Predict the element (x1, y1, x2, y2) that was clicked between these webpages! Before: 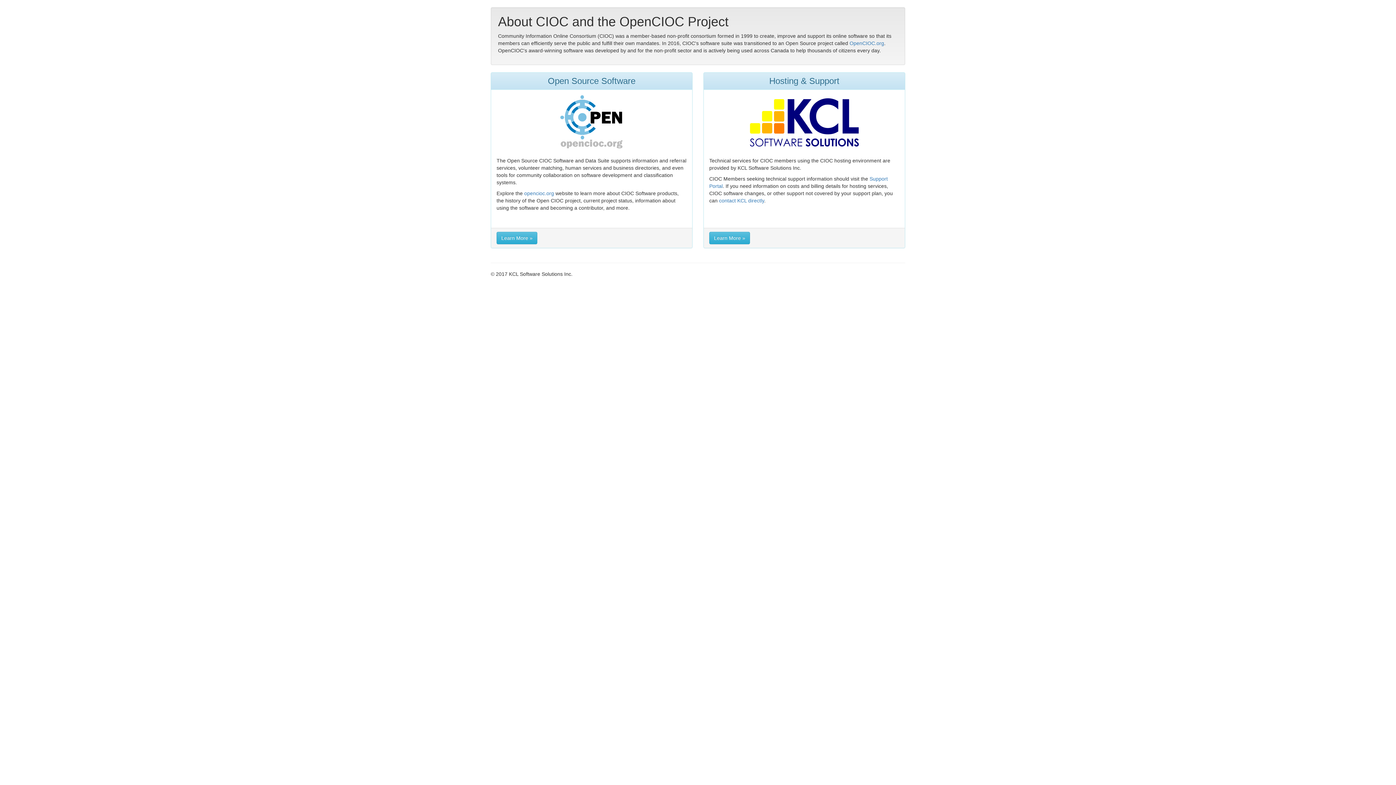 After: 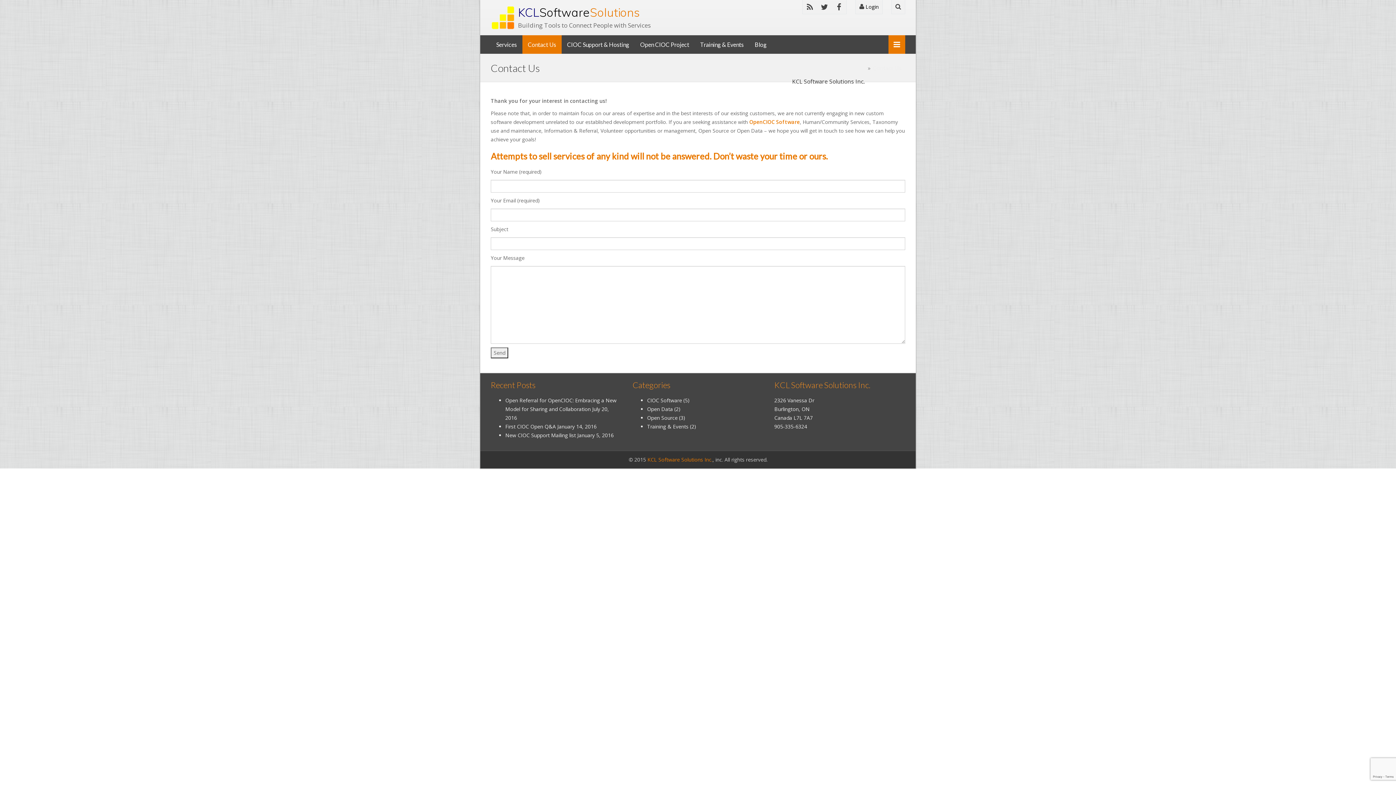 Action: label: contact KCL directly bbox: (719, 197, 764, 203)